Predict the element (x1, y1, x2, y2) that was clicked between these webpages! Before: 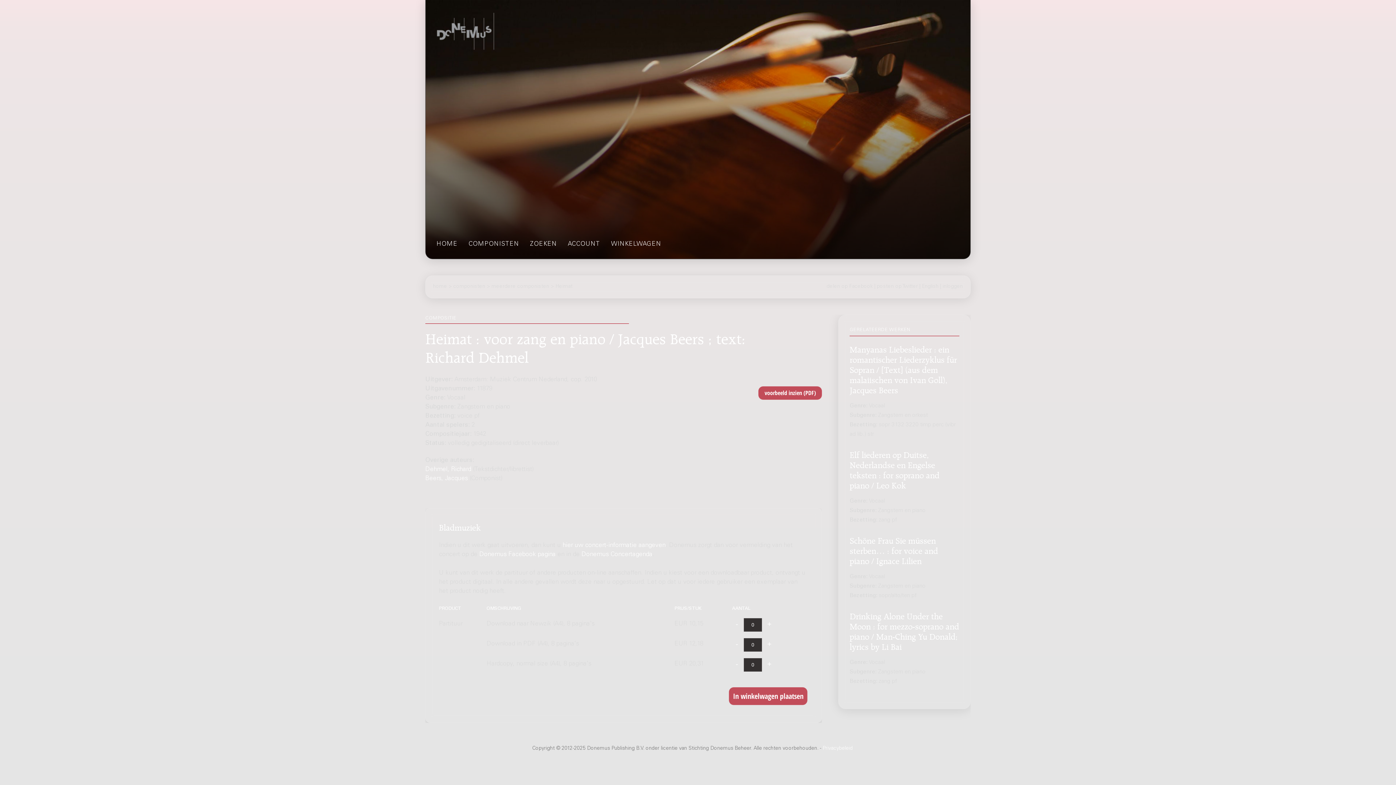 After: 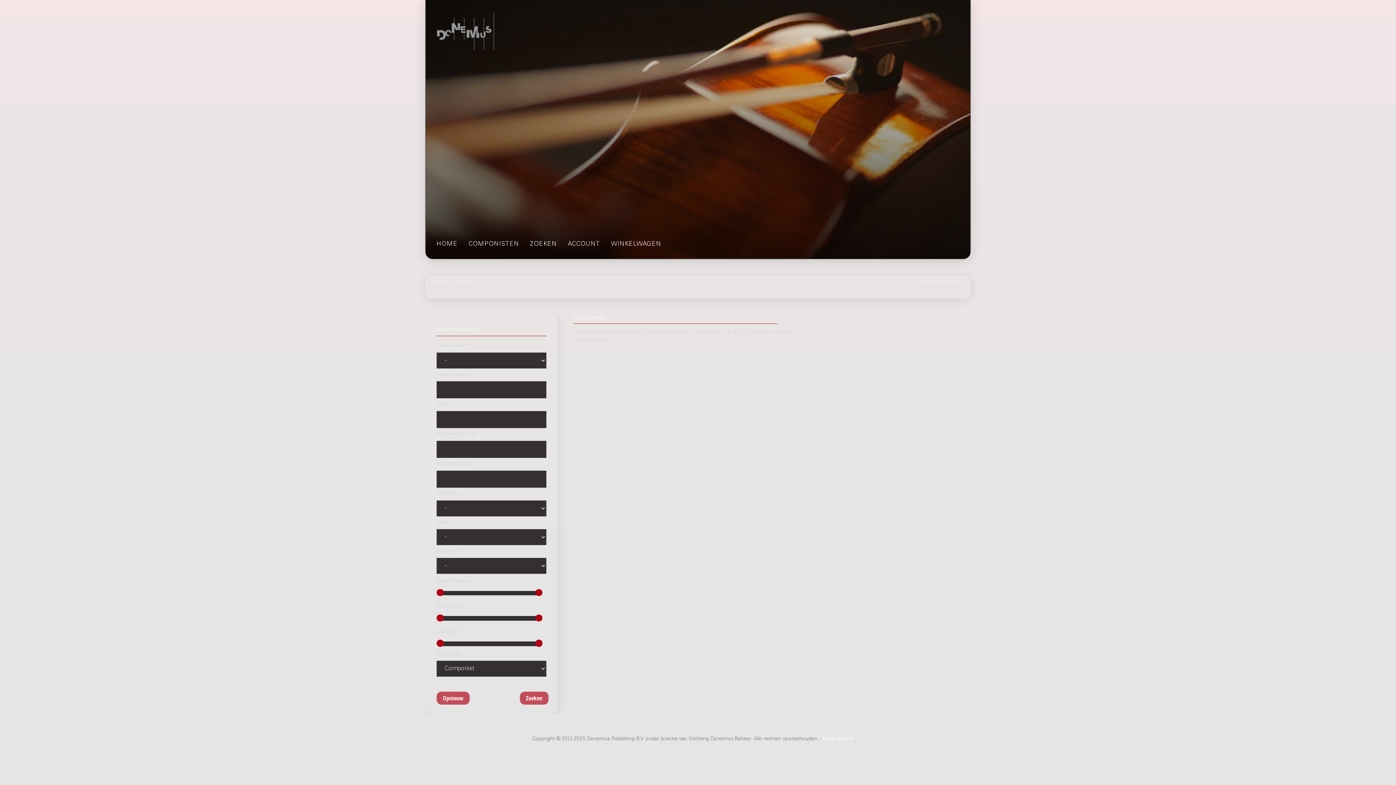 Action: label: ZOEKEN bbox: (530, 239, 557, 249)